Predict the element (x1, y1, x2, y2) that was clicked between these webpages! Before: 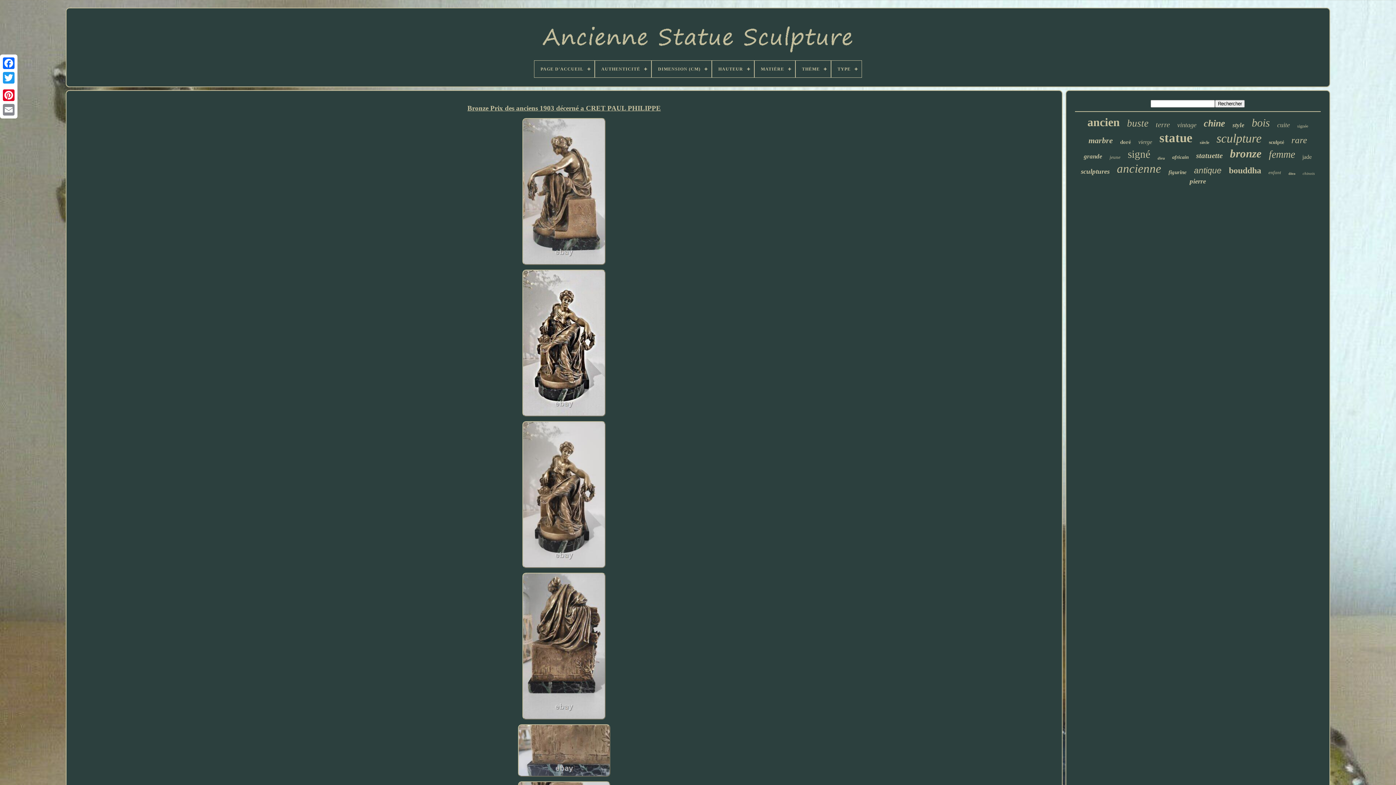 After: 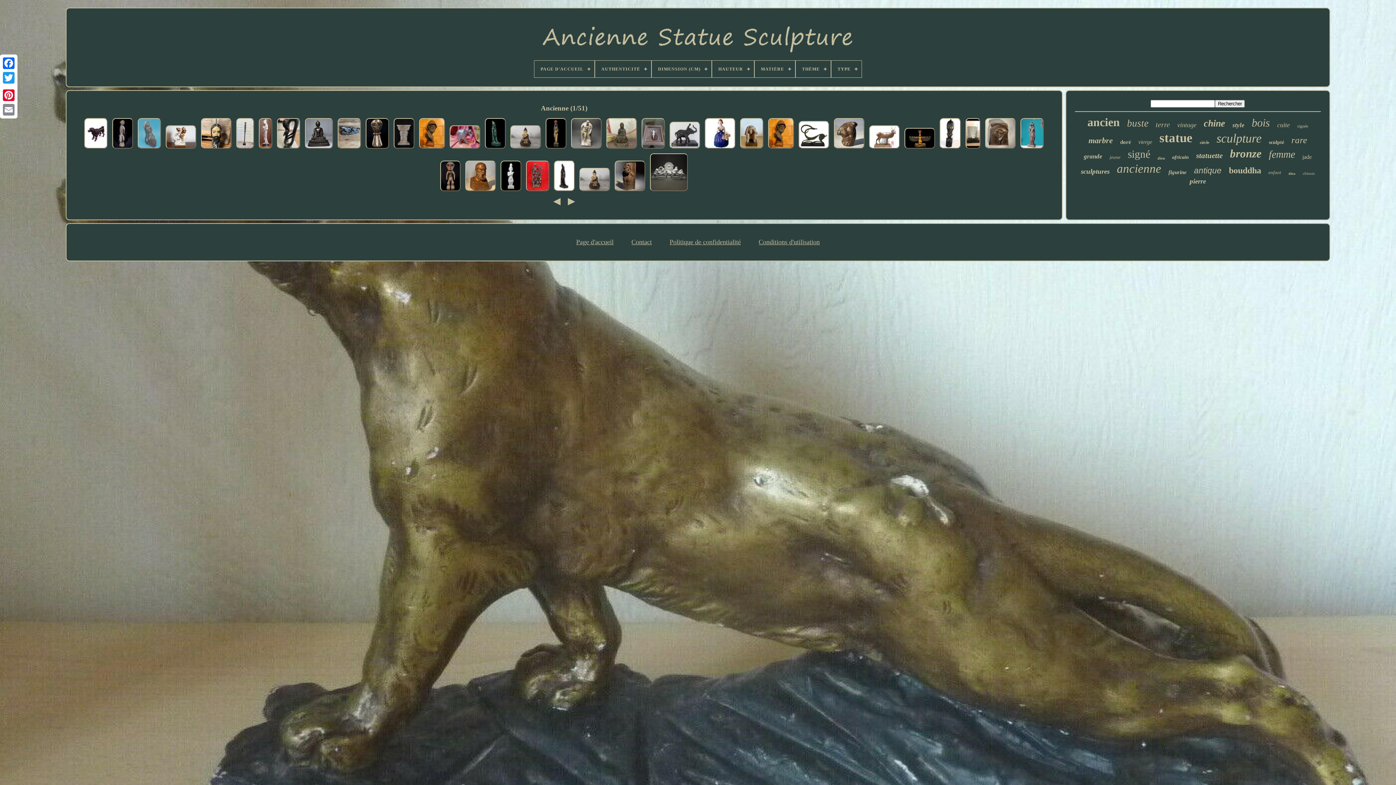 Action: label: ancienne bbox: (1117, 162, 1161, 175)